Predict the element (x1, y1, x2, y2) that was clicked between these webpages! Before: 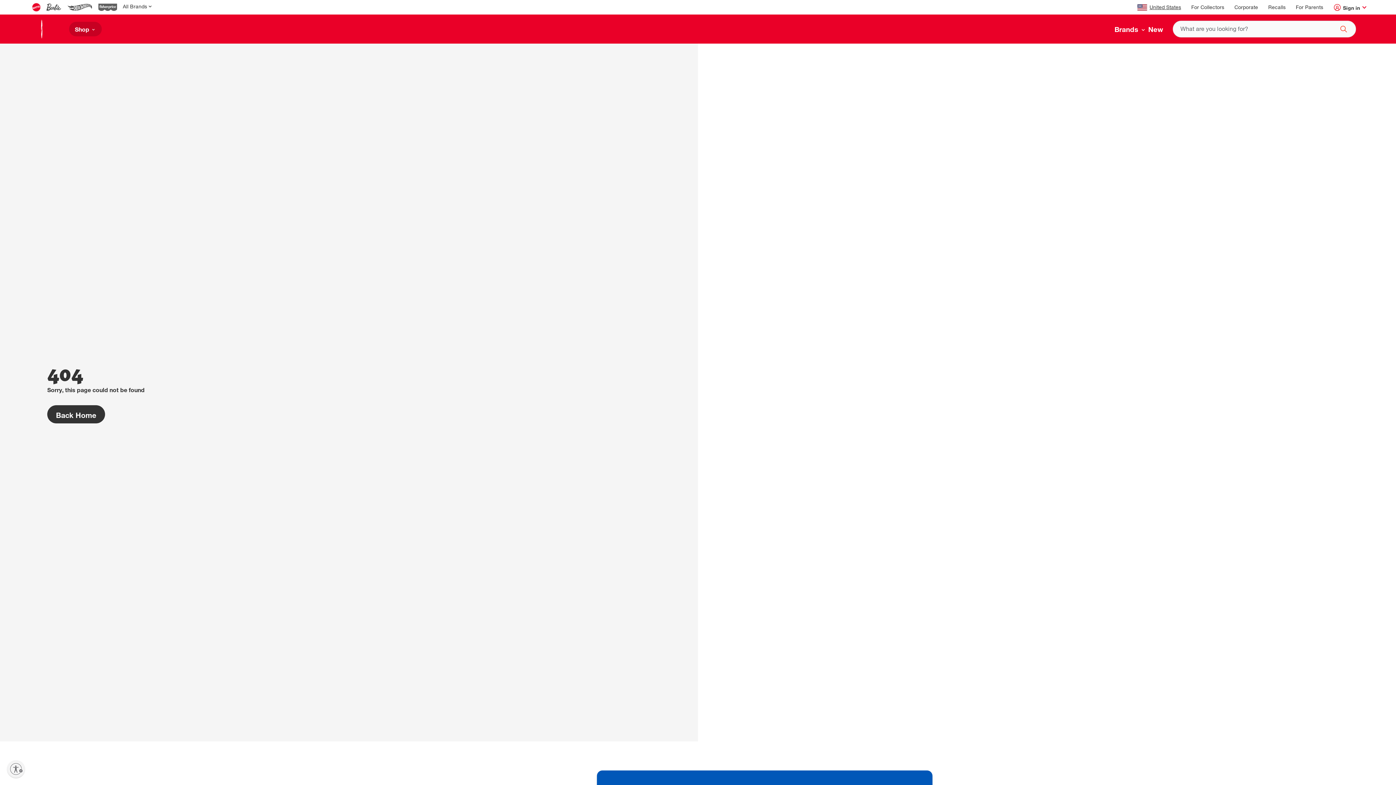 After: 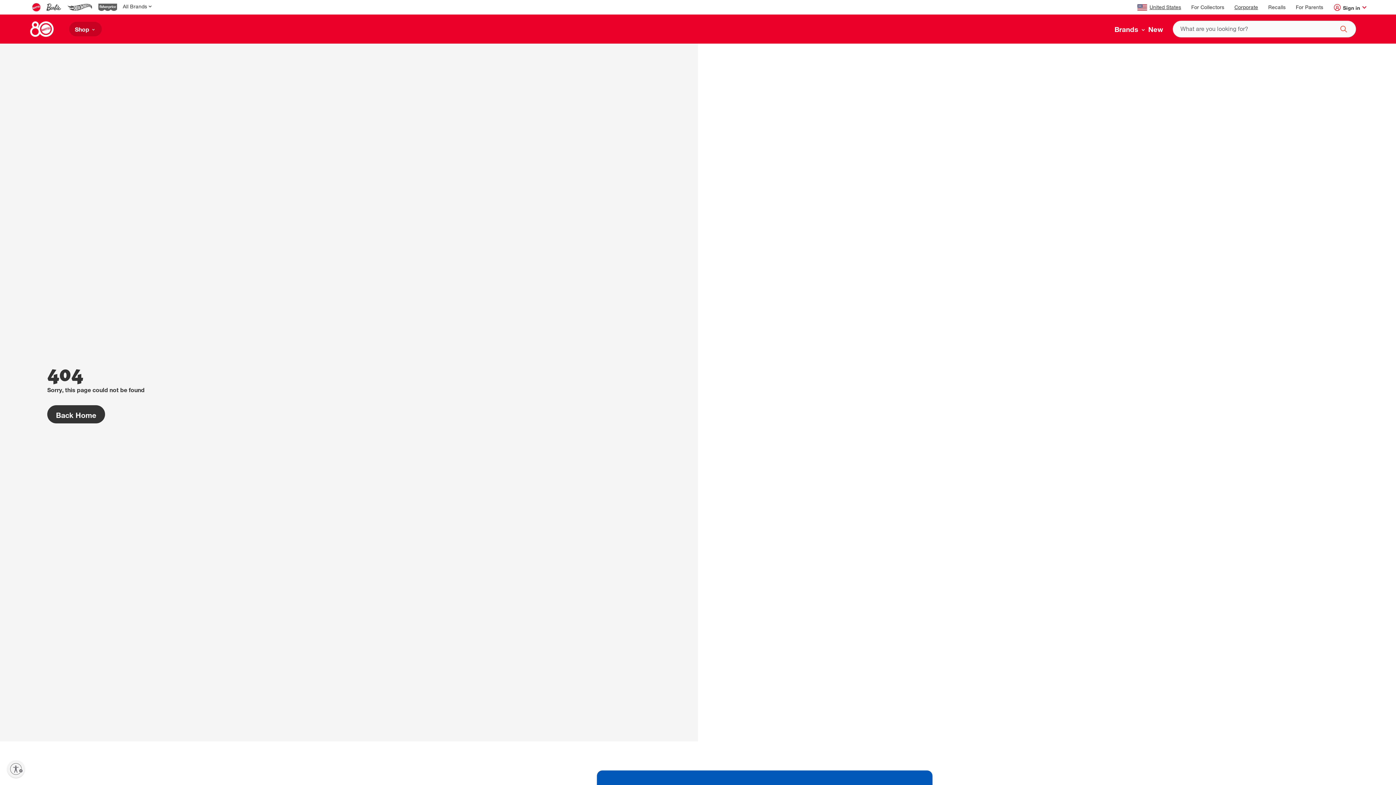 Action: label: Corporate bbox: (1234, 5, 1258, 10)